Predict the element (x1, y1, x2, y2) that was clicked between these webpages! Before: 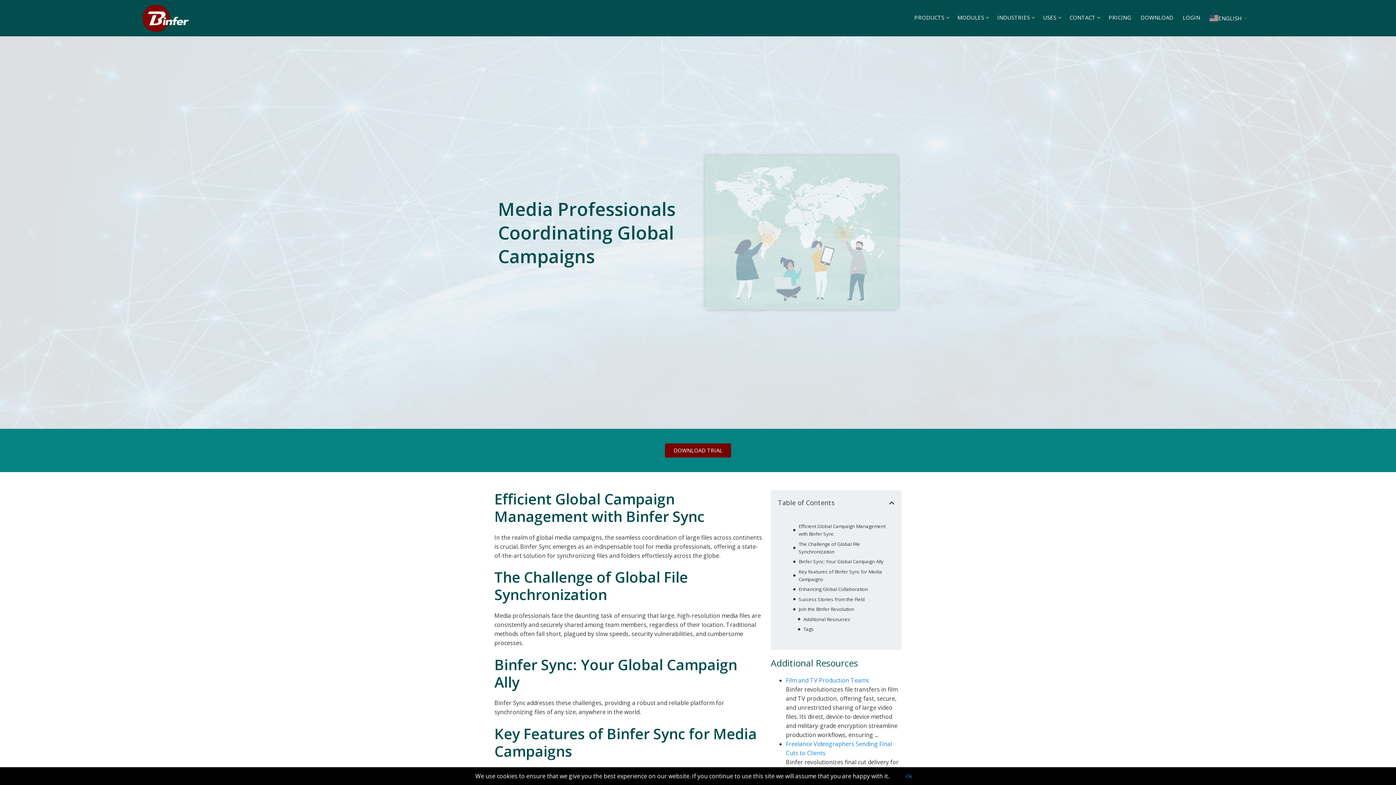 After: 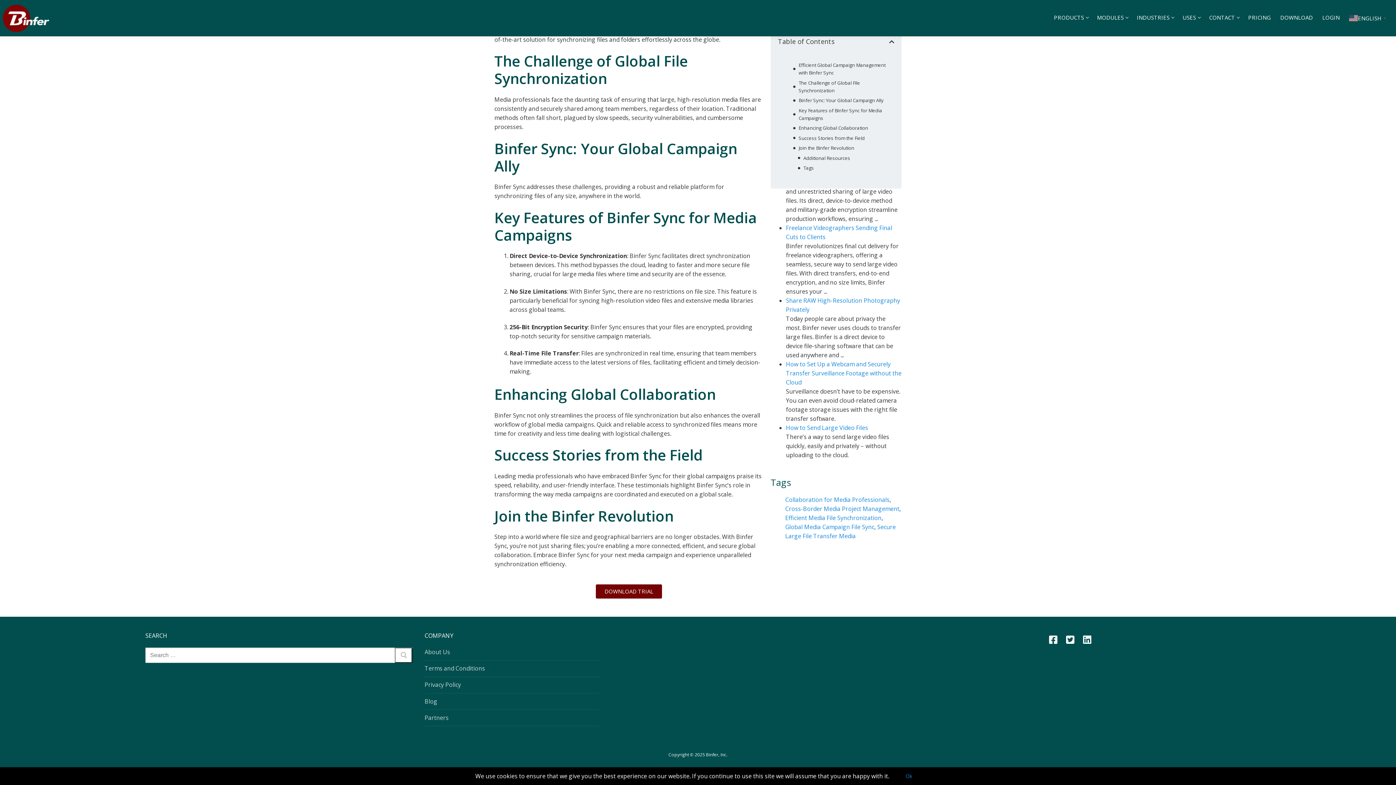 Action: bbox: (798, 540, 894, 555) label: The Challenge of Global File Synchronization